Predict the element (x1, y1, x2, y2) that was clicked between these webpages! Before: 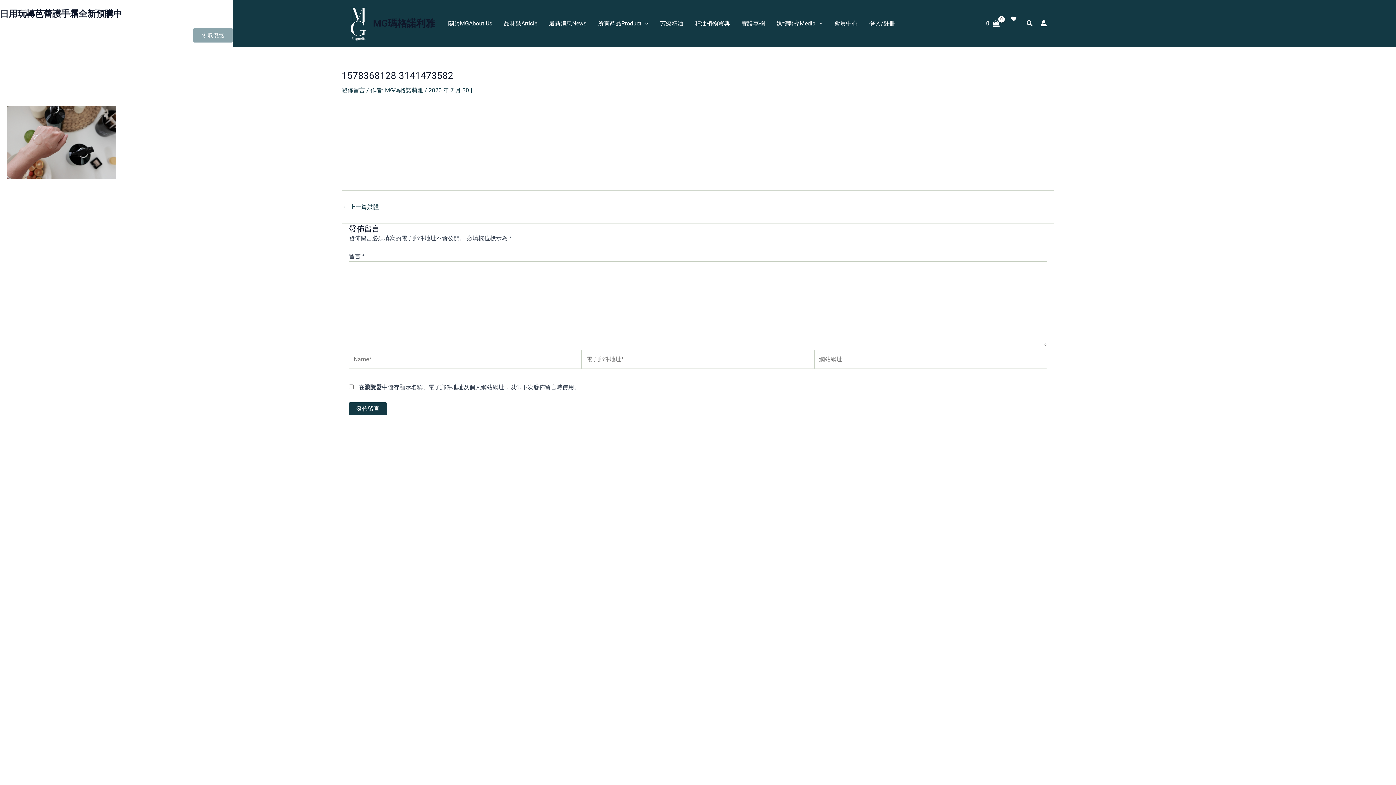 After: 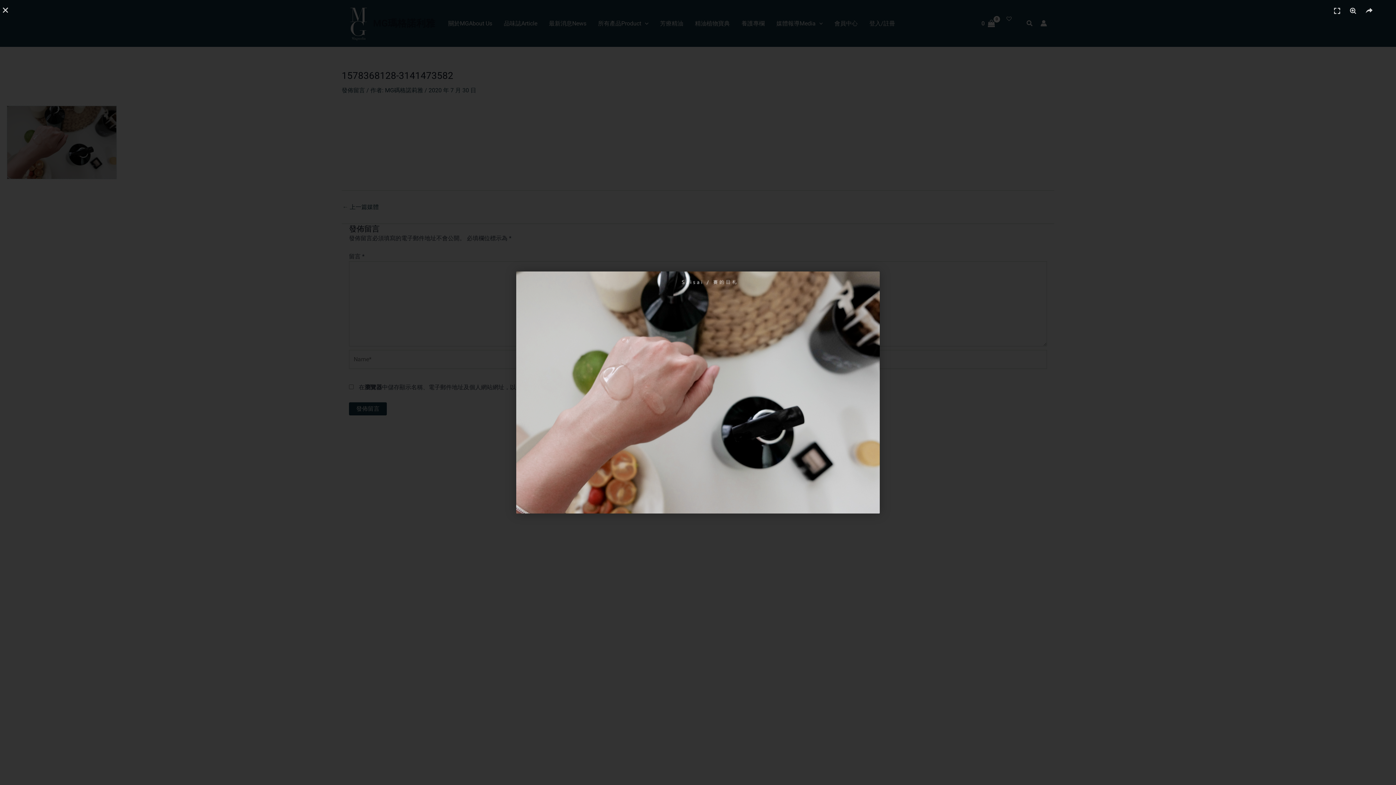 Action: bbox: (7, 138, 116, 145)